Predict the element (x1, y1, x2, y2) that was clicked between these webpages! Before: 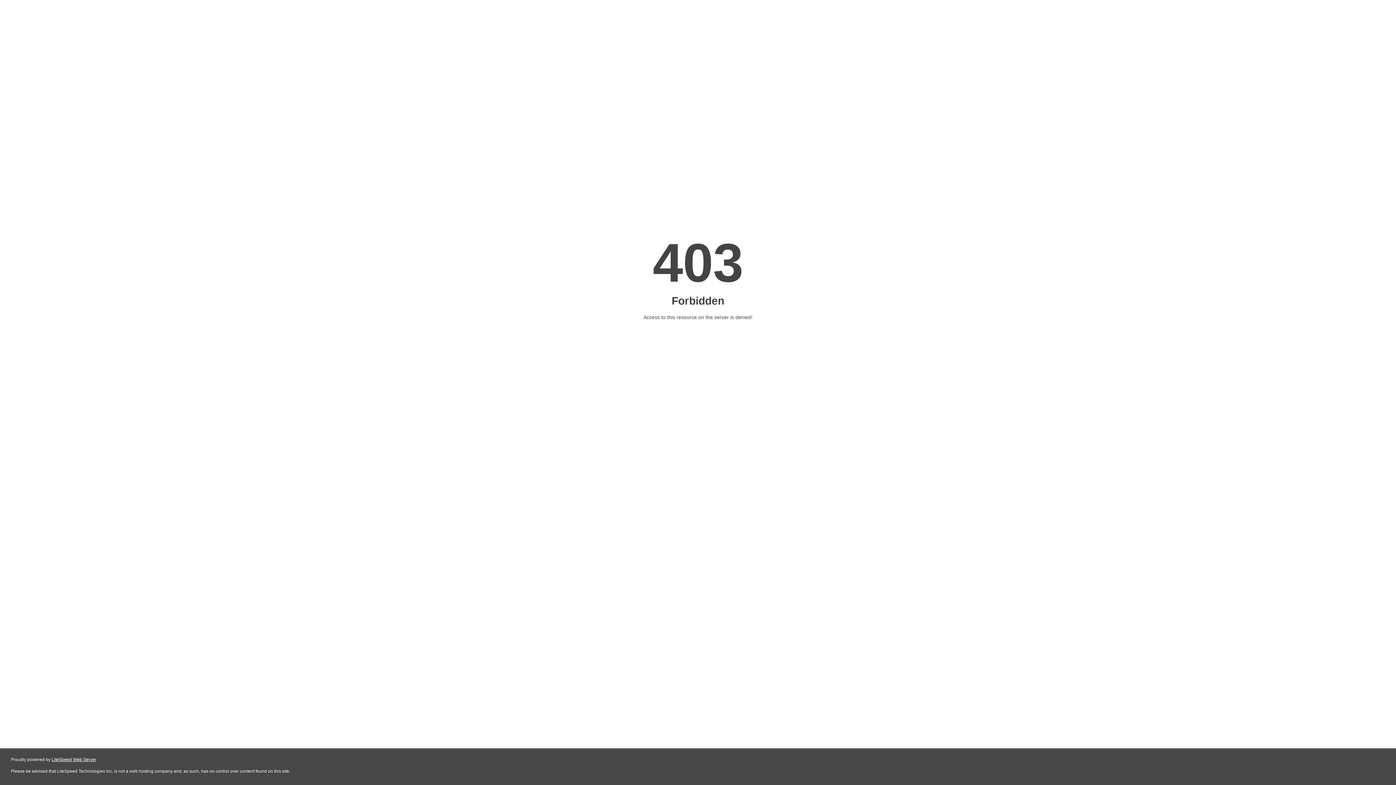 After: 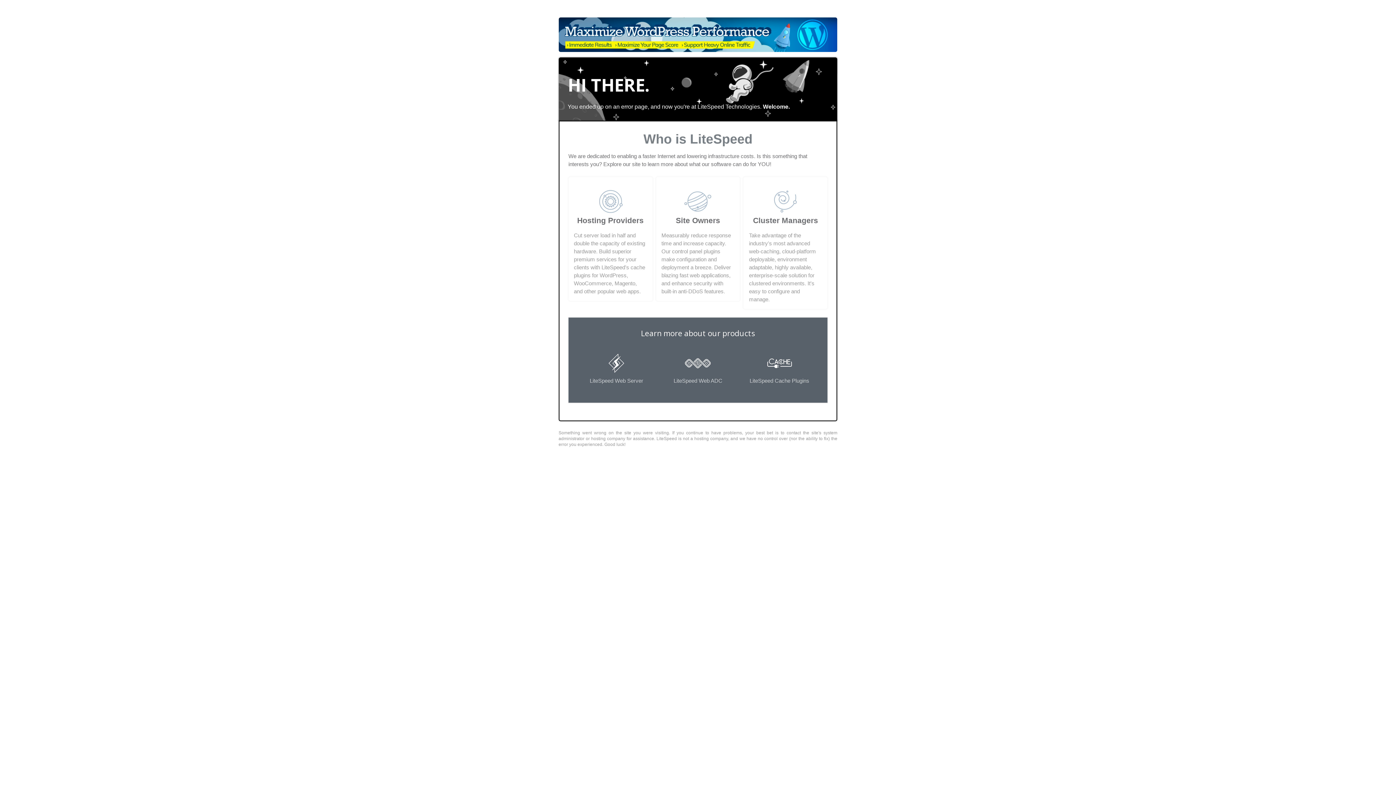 Action: label: LiteSpeed Web Server bbox: (51, 757, 96, 762)